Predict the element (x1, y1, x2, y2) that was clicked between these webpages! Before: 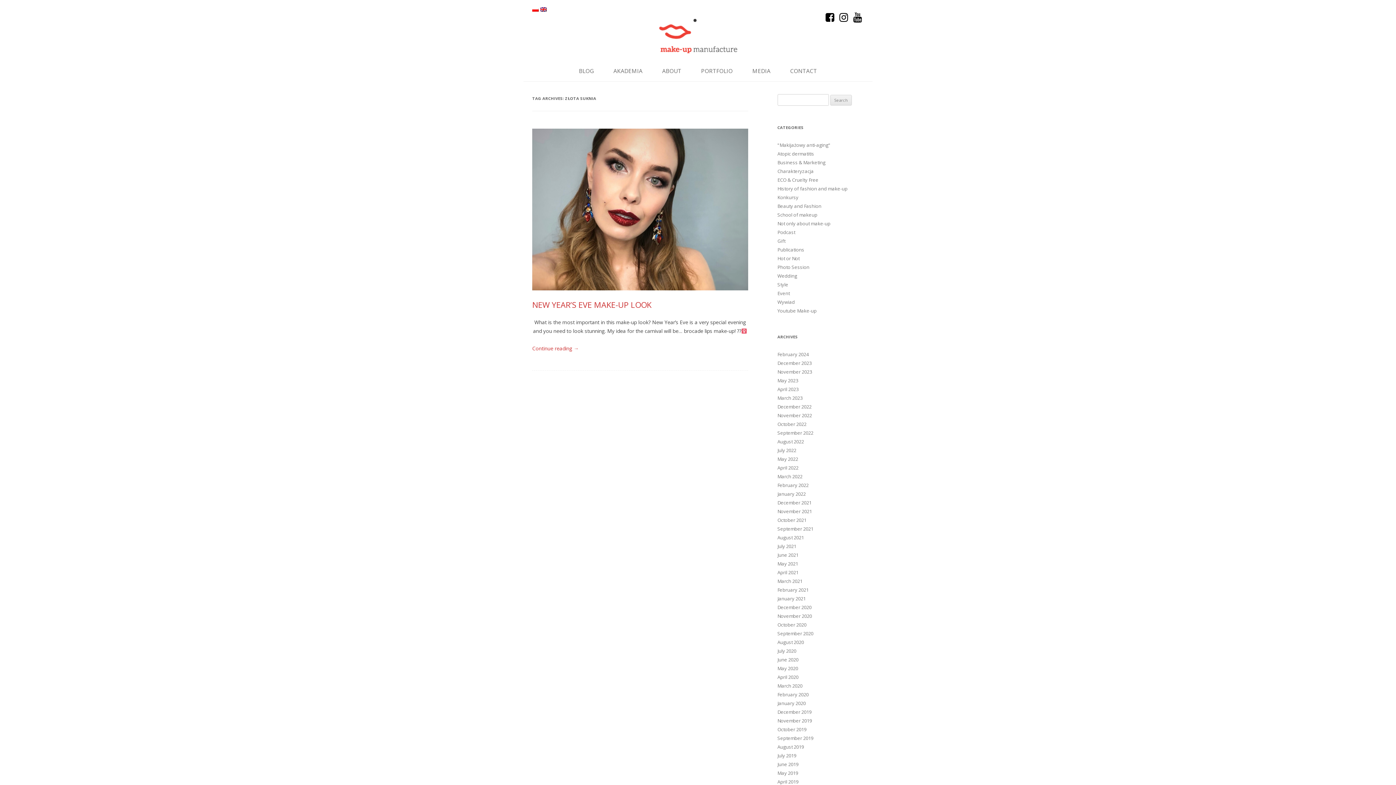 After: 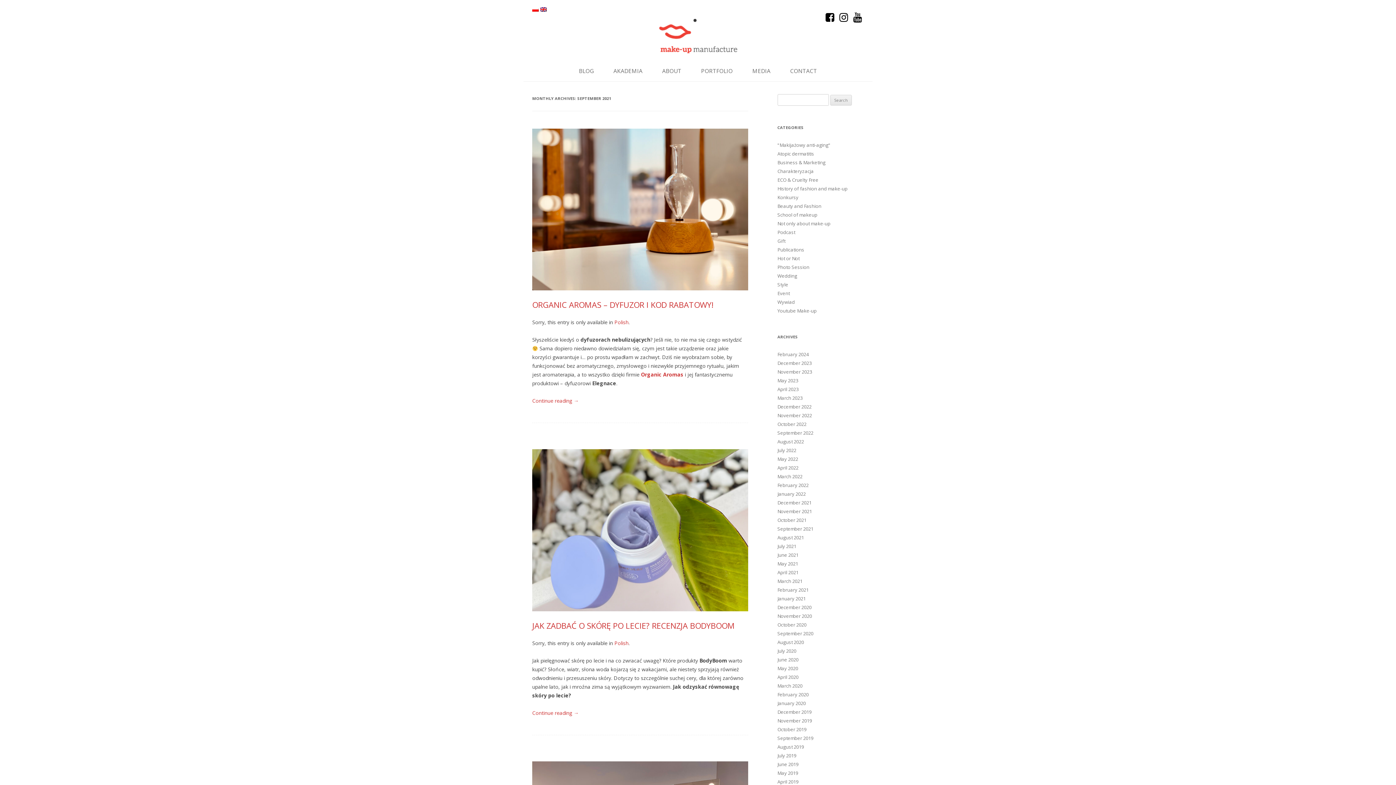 Action: label: September 2021 bbox: (777, 525, 813, 532)